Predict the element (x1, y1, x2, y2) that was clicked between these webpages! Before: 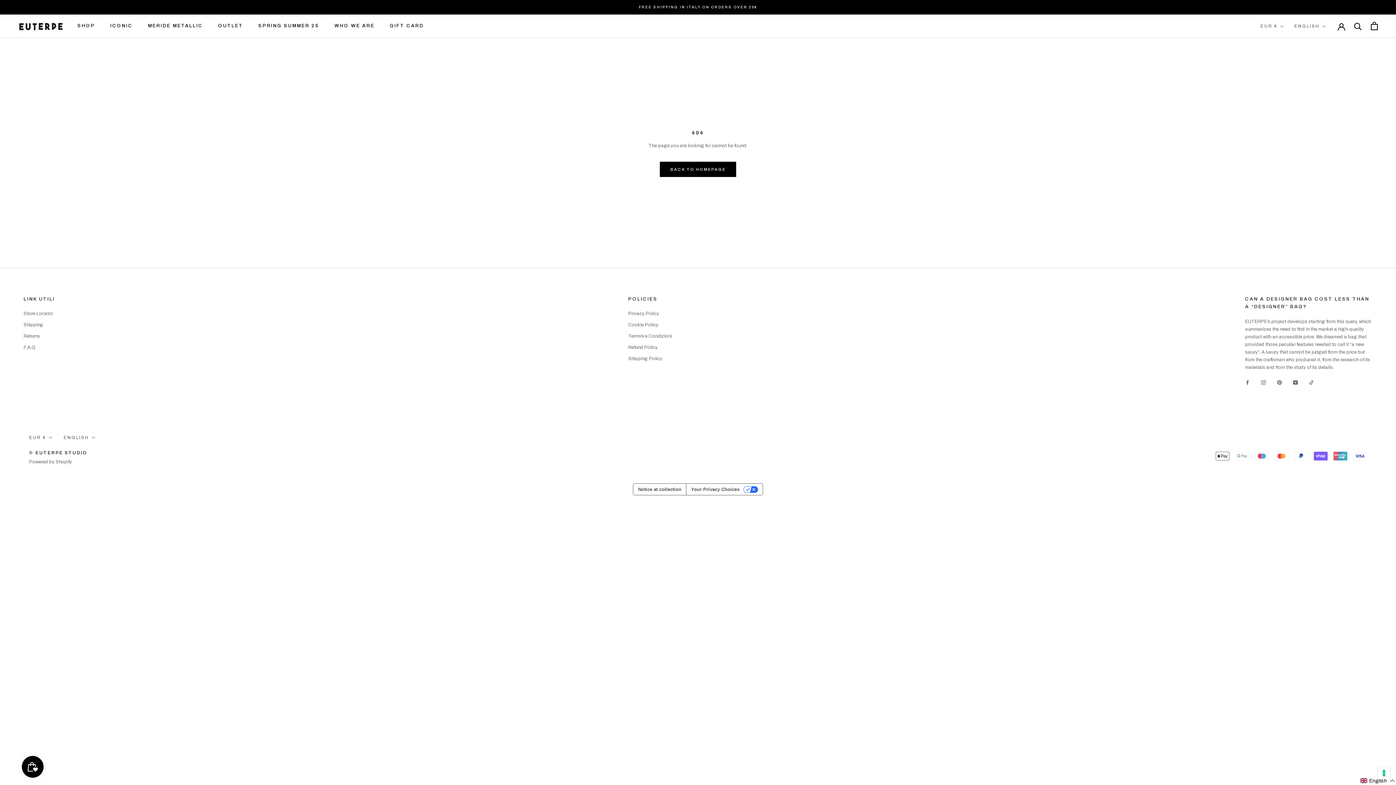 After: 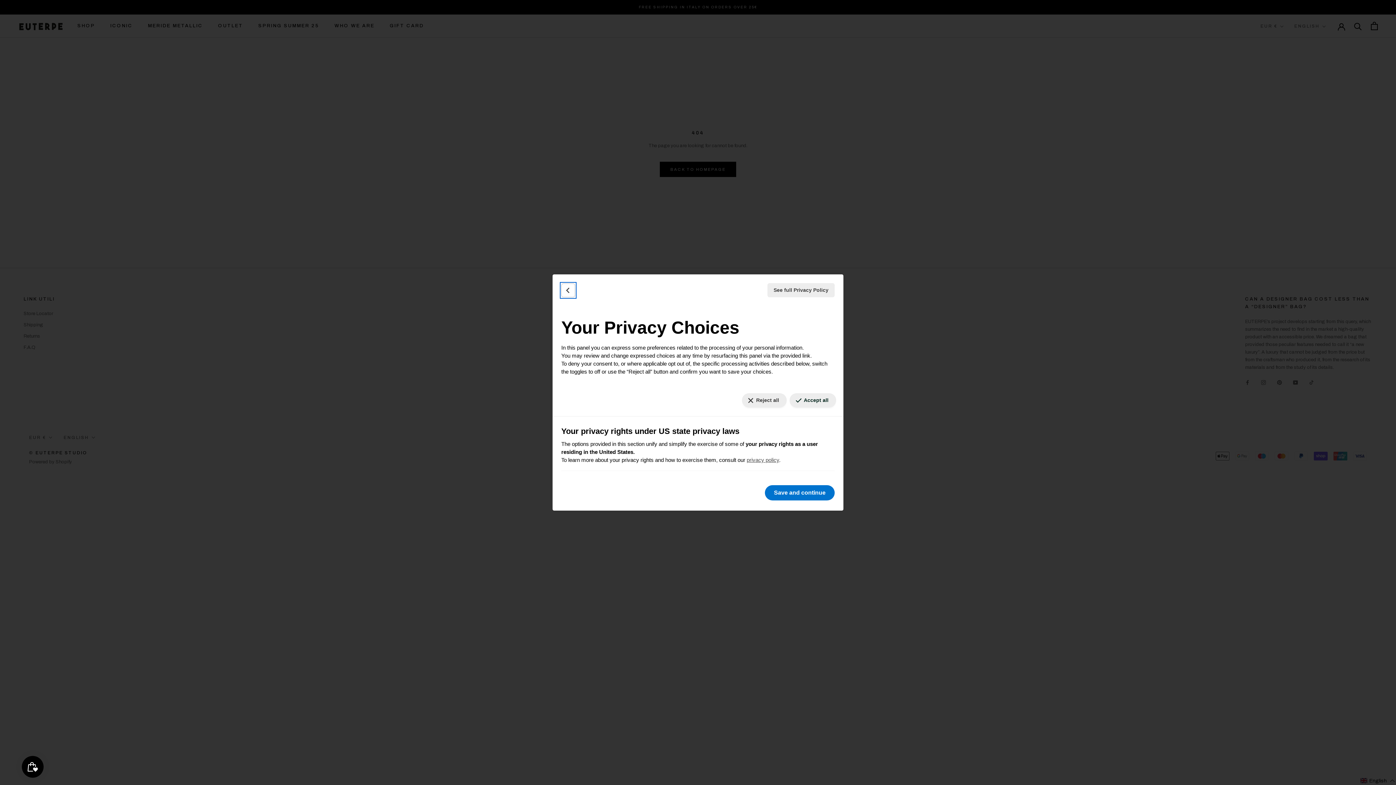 Action: label: Your consent preferences for tracking technologies bbox: (1378, 767, 1390, 779)